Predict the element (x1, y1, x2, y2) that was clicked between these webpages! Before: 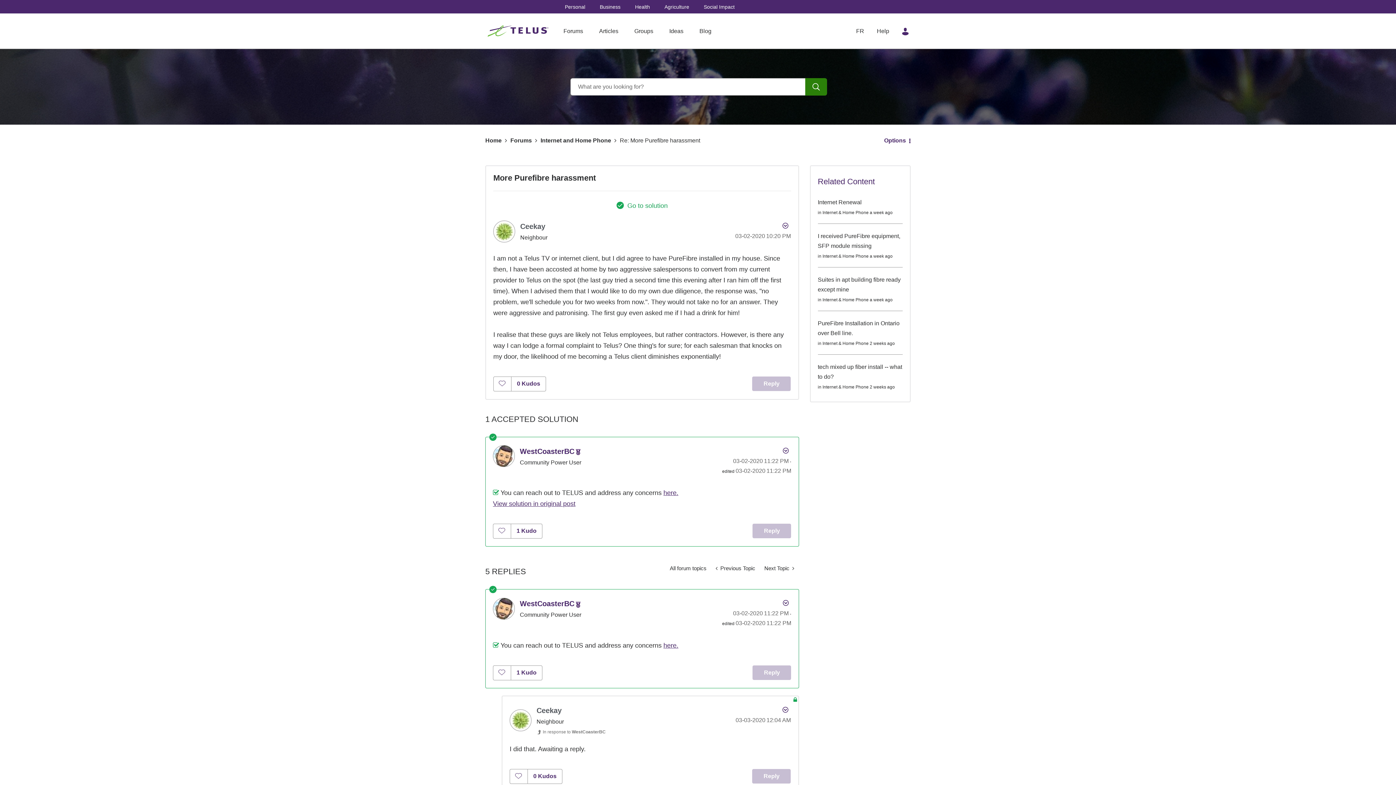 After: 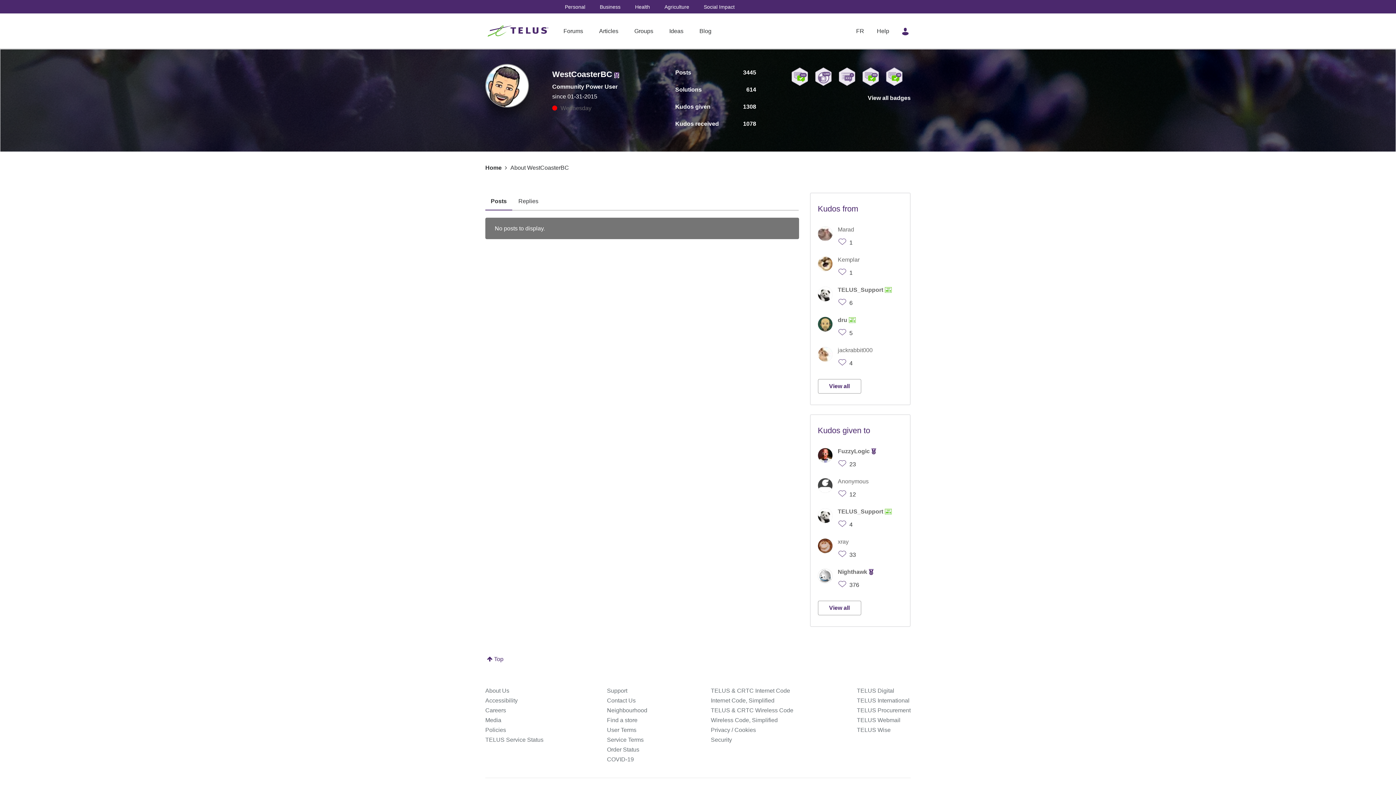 Action: label: View Profile of WestCoasterBC bbox: (520, 447, 574, 455)